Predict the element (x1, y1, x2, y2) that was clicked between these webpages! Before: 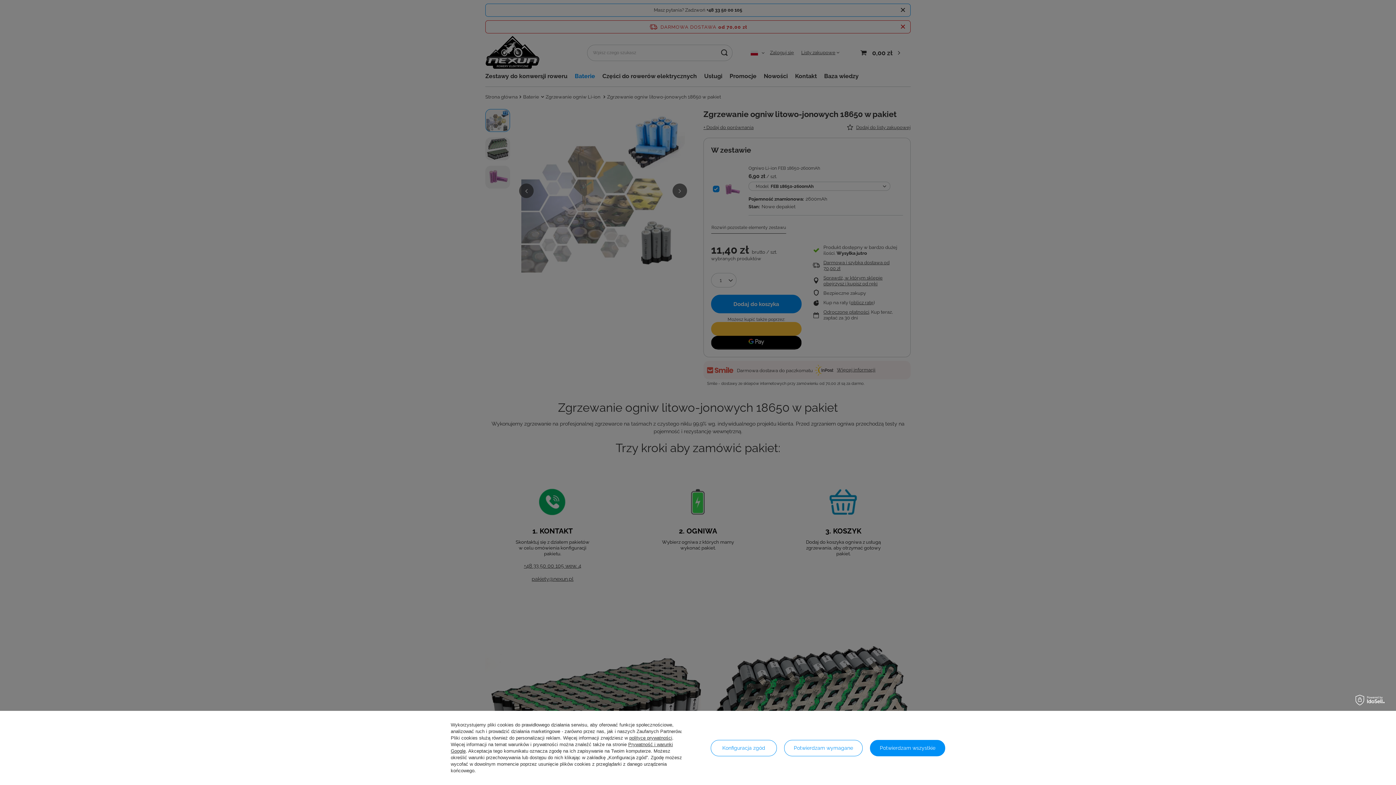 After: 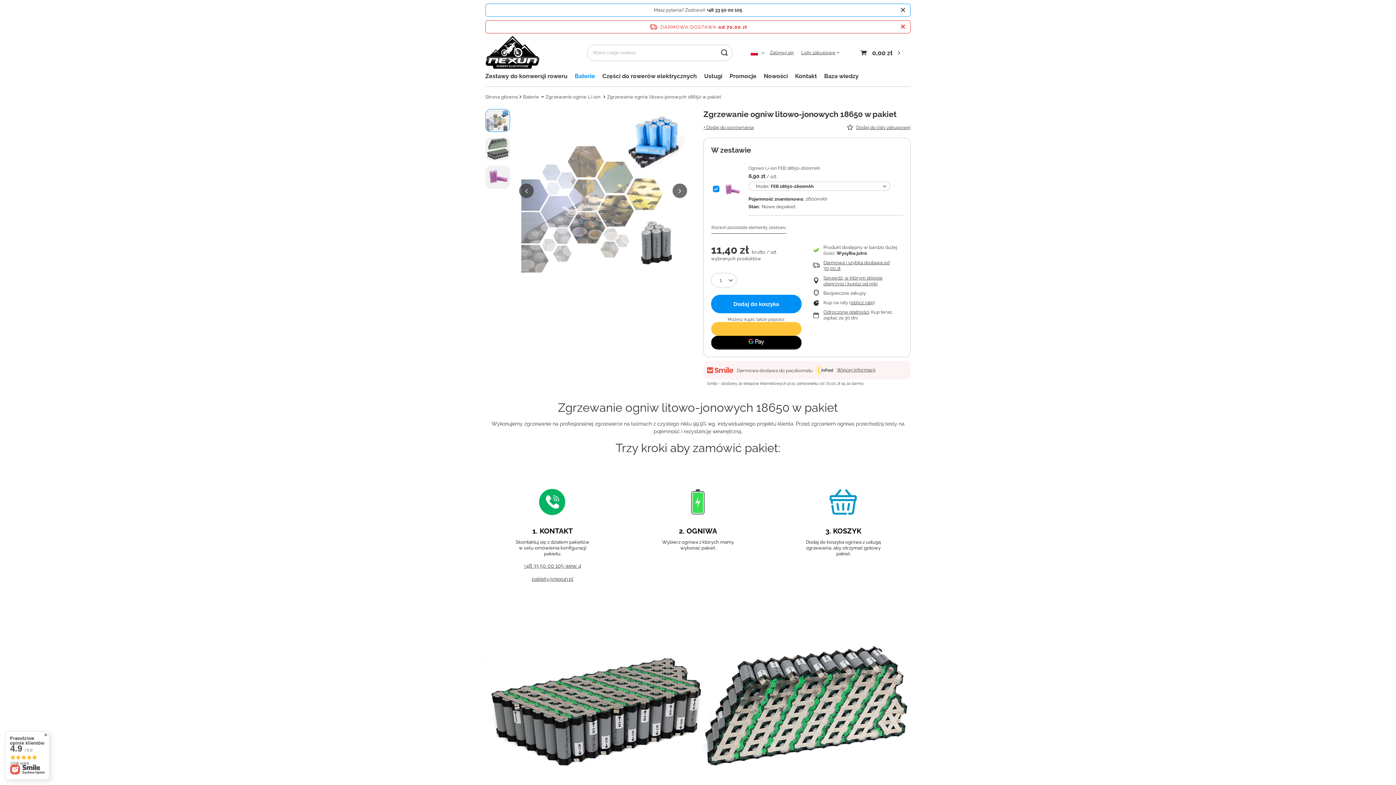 Action: bbox: (784, 740, 863, 756) label: Potwierdzam wymagane